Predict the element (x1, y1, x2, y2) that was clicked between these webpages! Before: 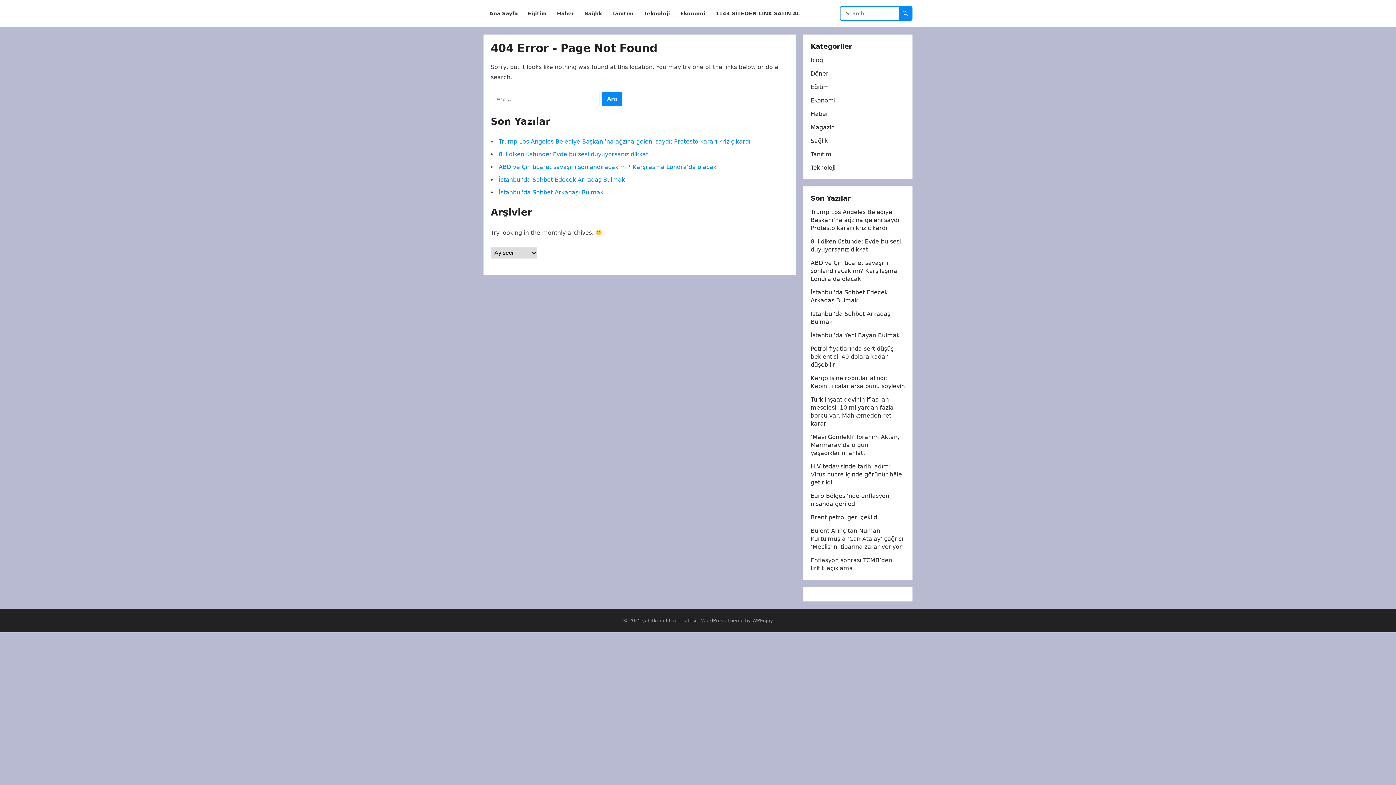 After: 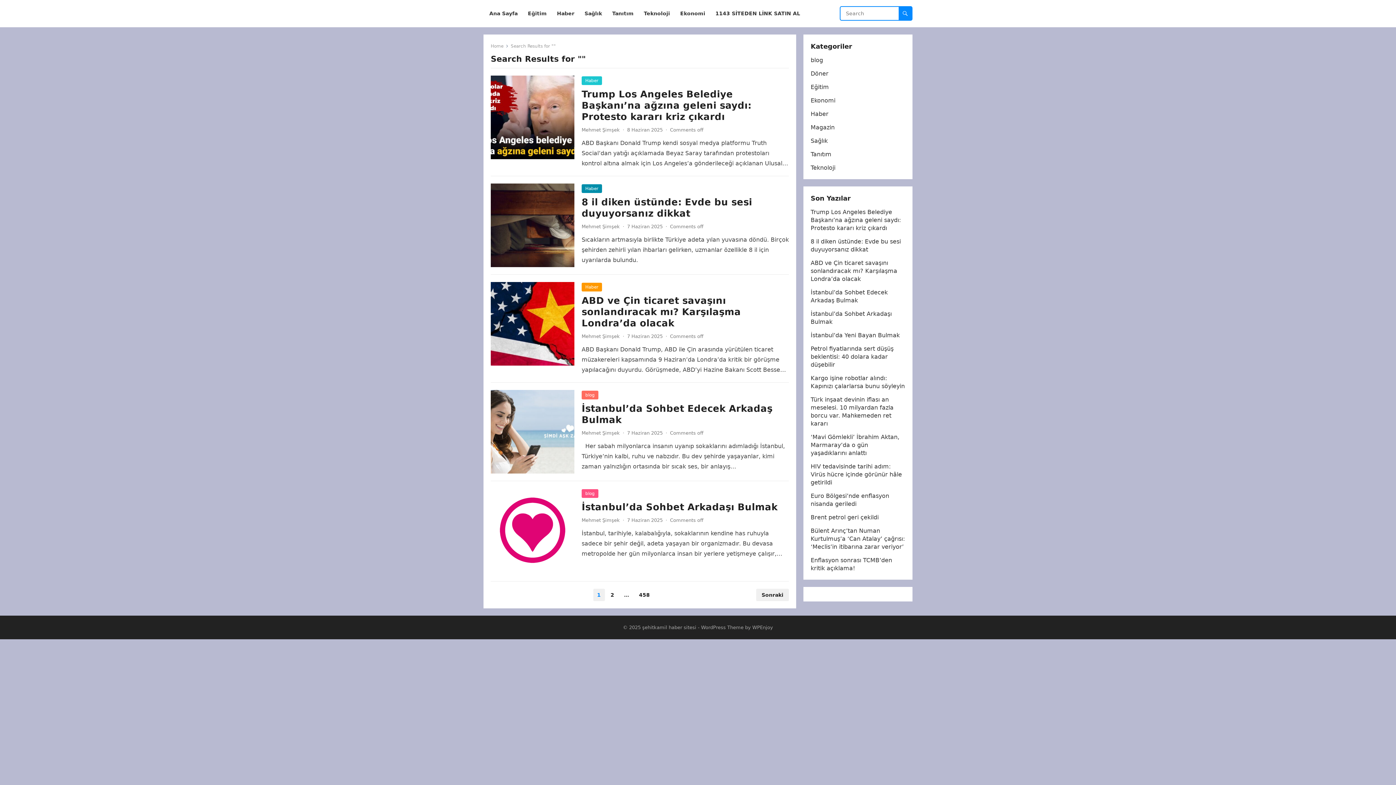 Action: bbox: (898, 6, 912, 20)